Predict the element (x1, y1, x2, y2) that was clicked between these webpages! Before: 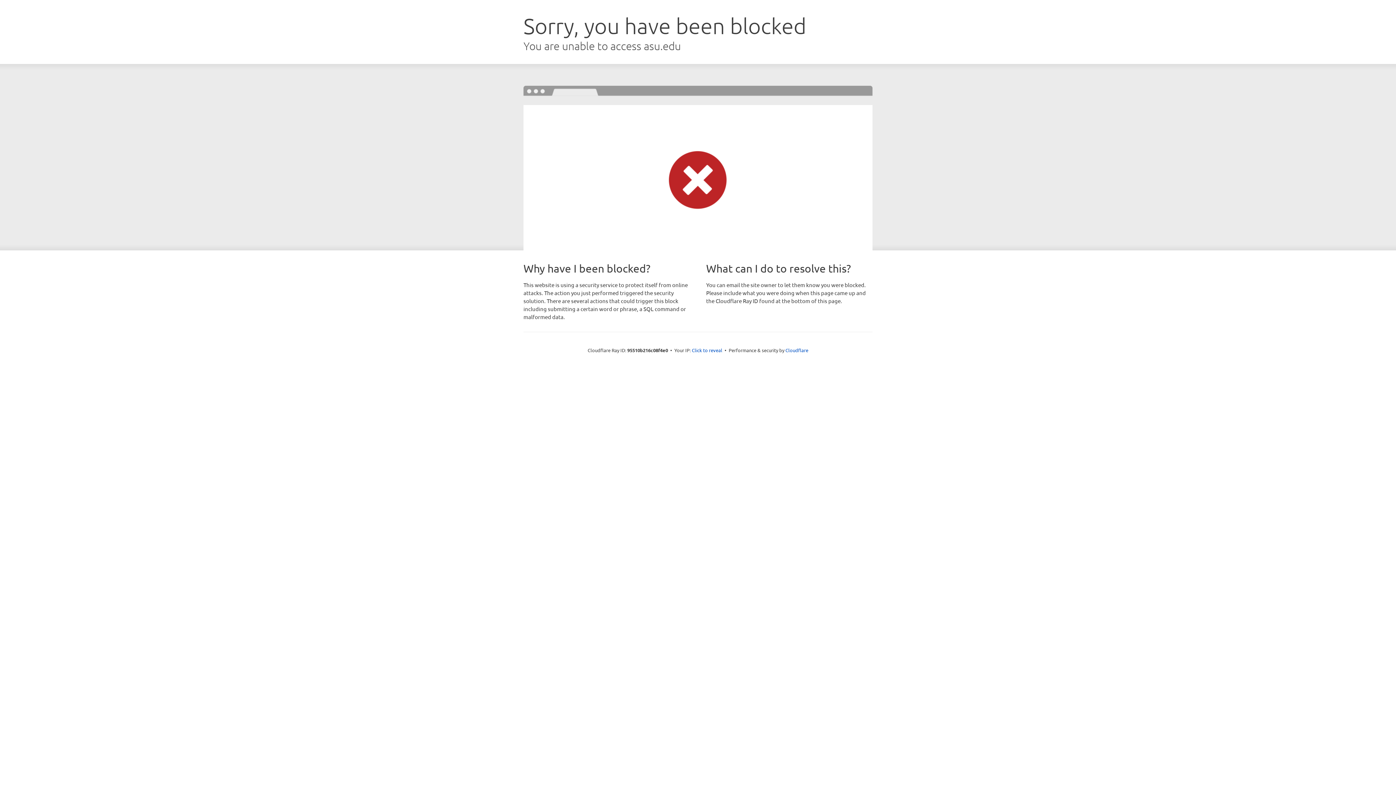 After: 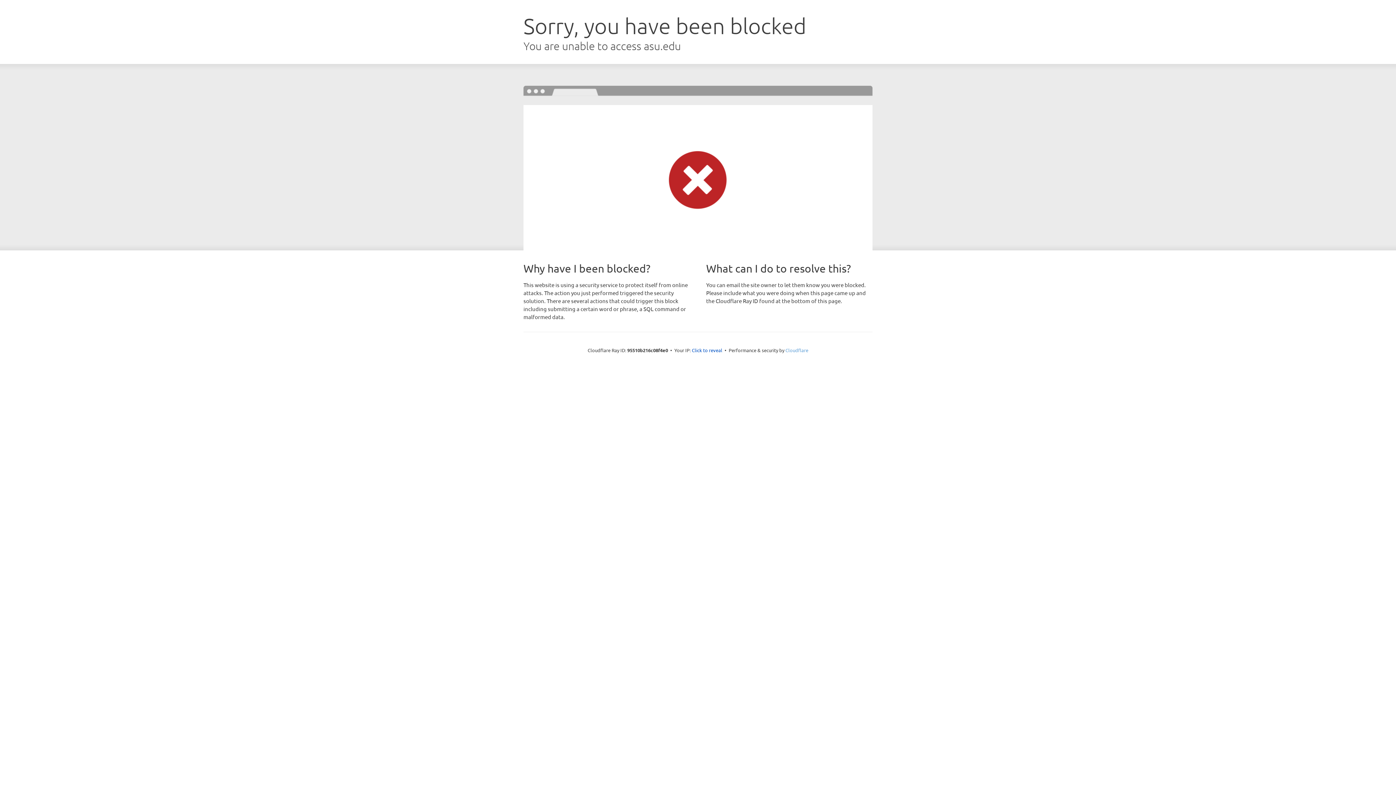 Action: label: Cloudflare bbox: (785, 347, 808, 353)